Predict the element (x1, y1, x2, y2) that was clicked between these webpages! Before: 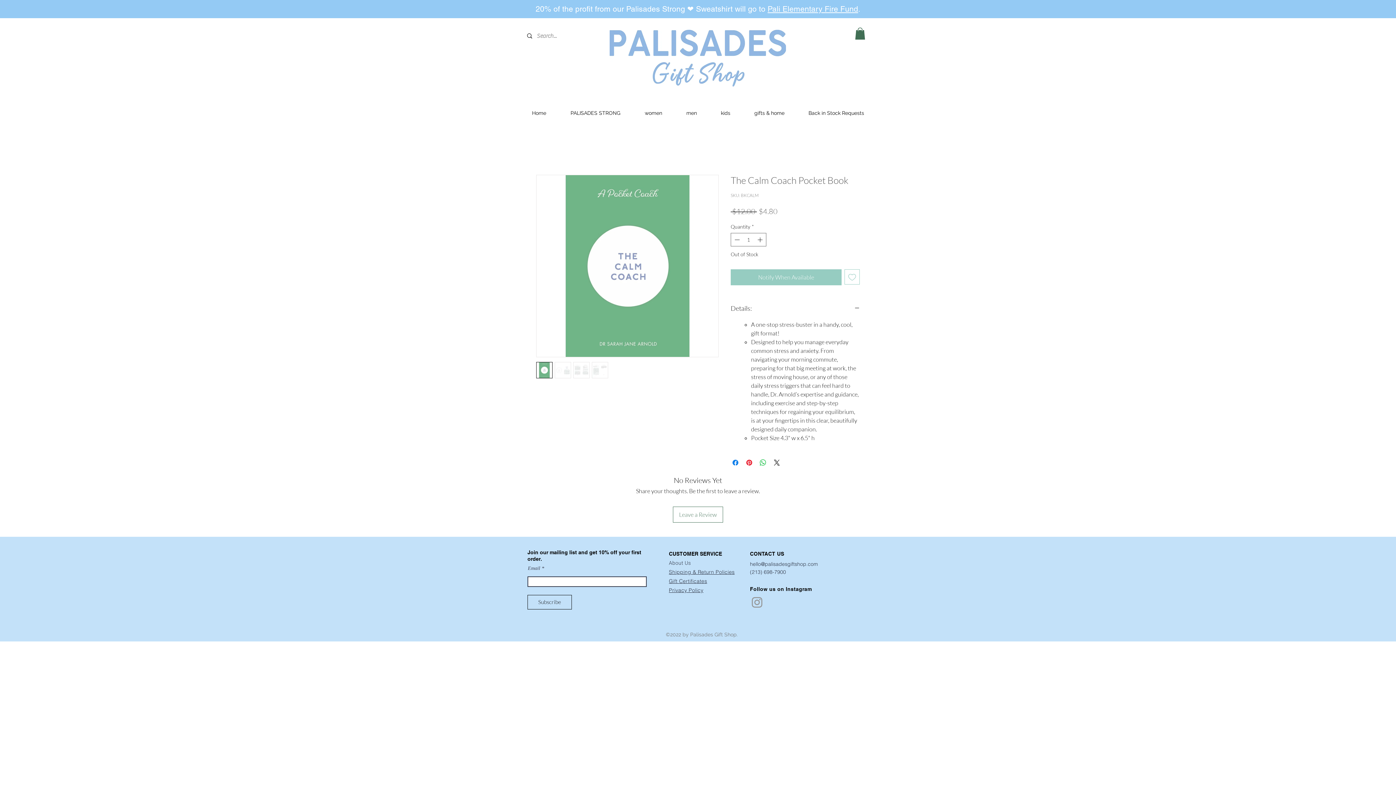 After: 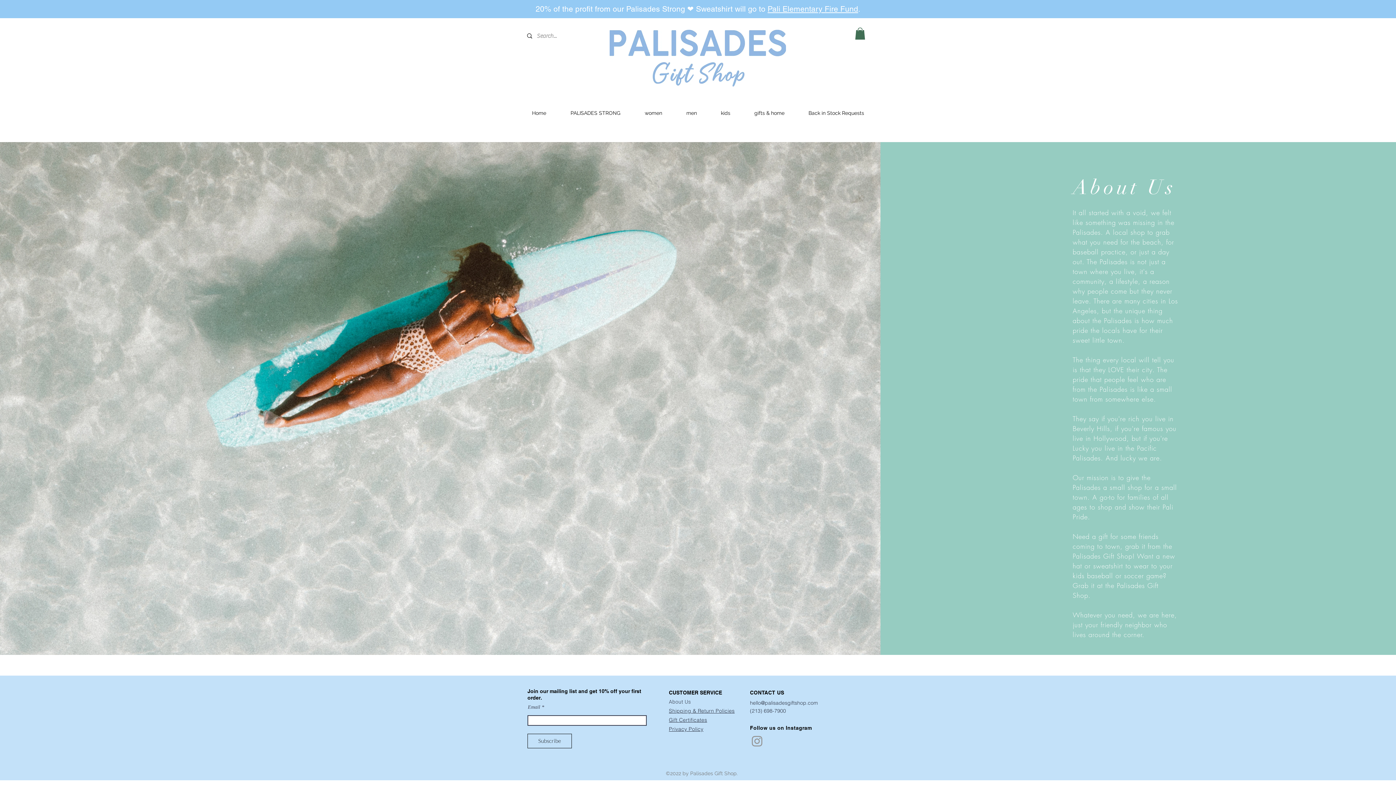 Action: bbox: (750, 586, 812, 592) label: Follow us on Instagram